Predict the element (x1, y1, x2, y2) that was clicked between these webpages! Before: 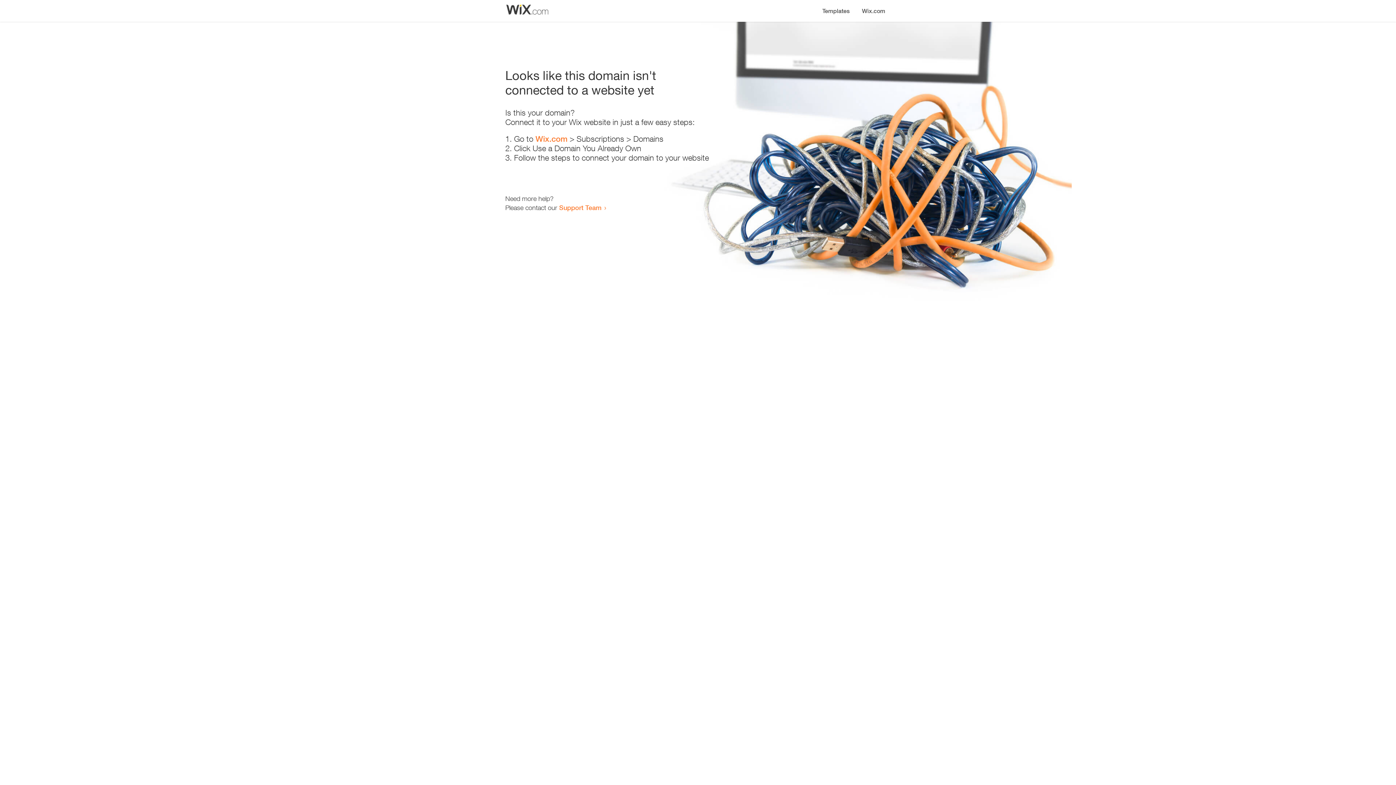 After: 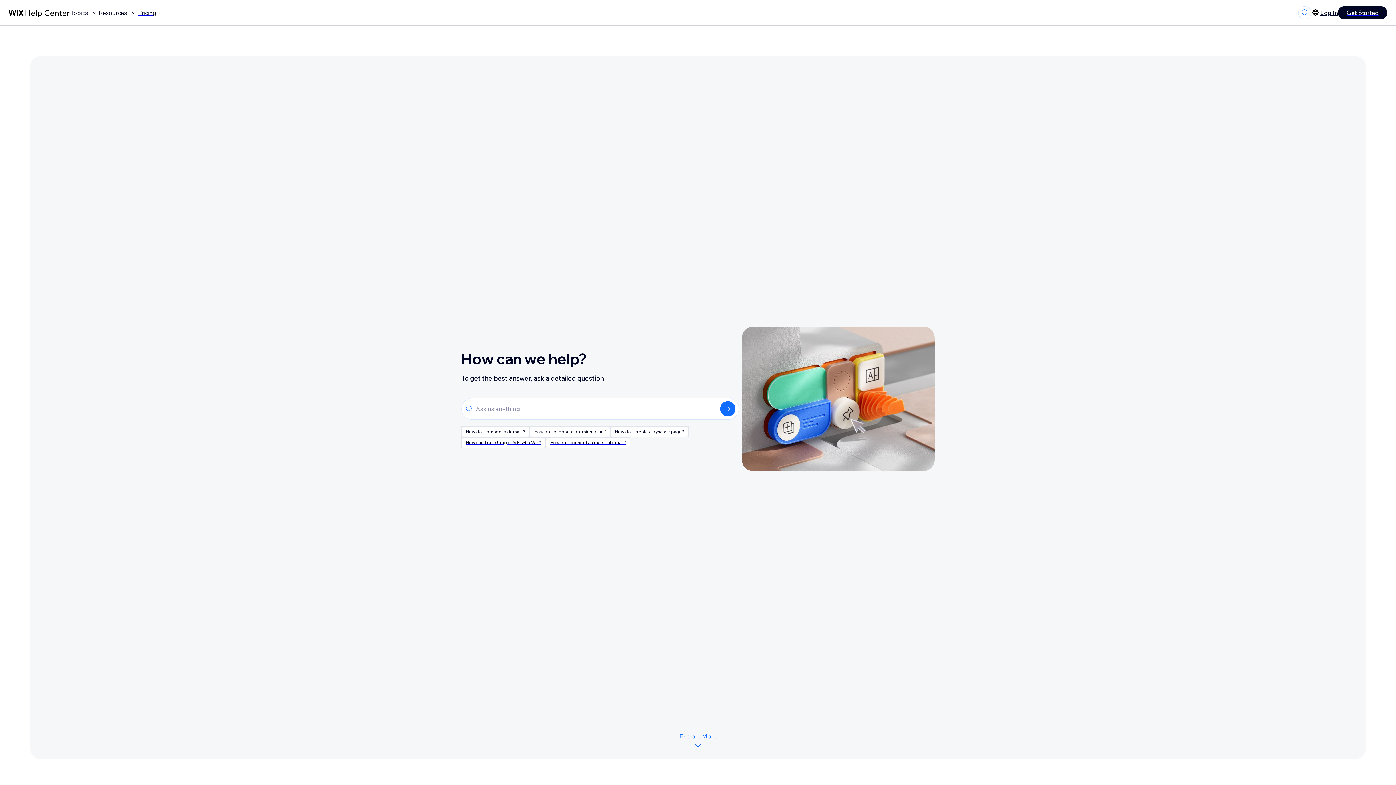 Action: label: Support Team bbox: (559, 203, 601, 211)